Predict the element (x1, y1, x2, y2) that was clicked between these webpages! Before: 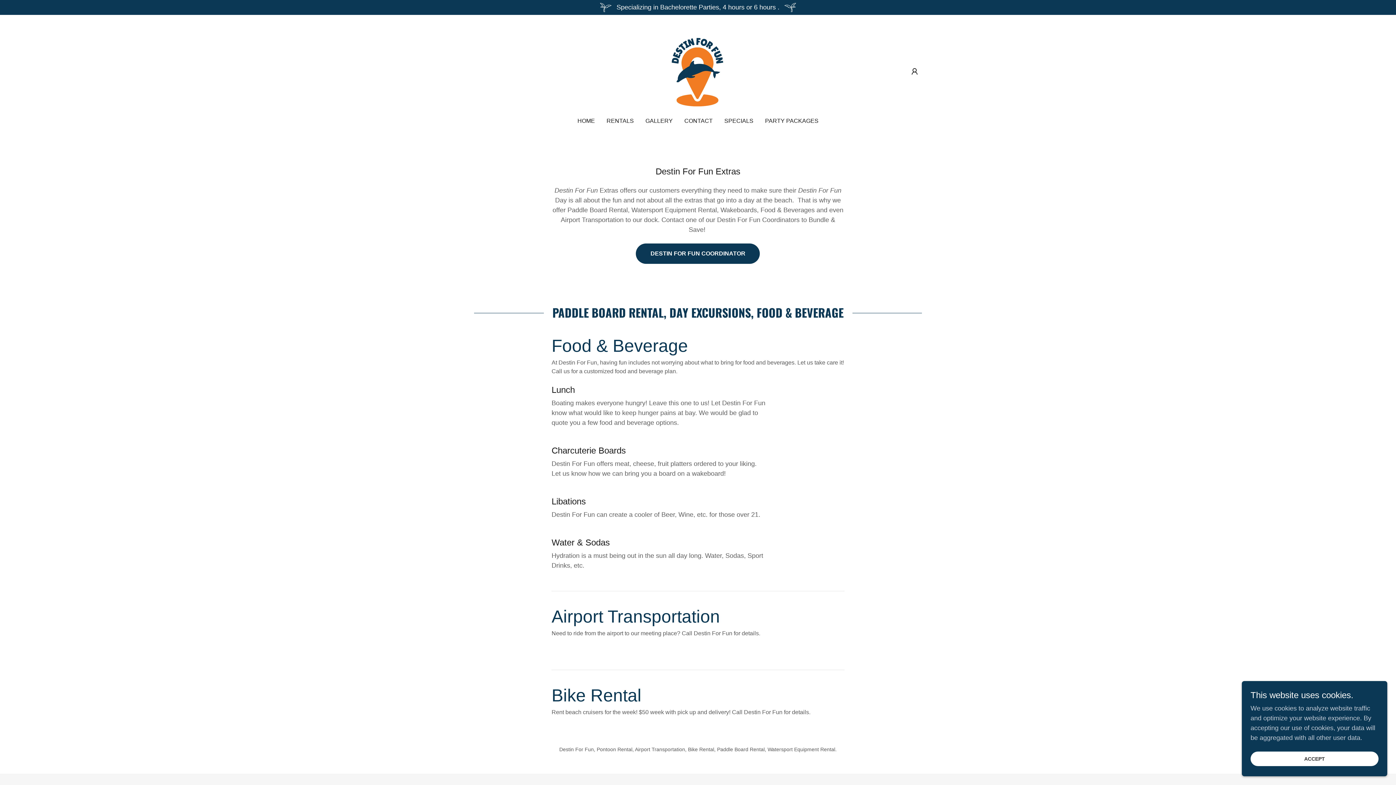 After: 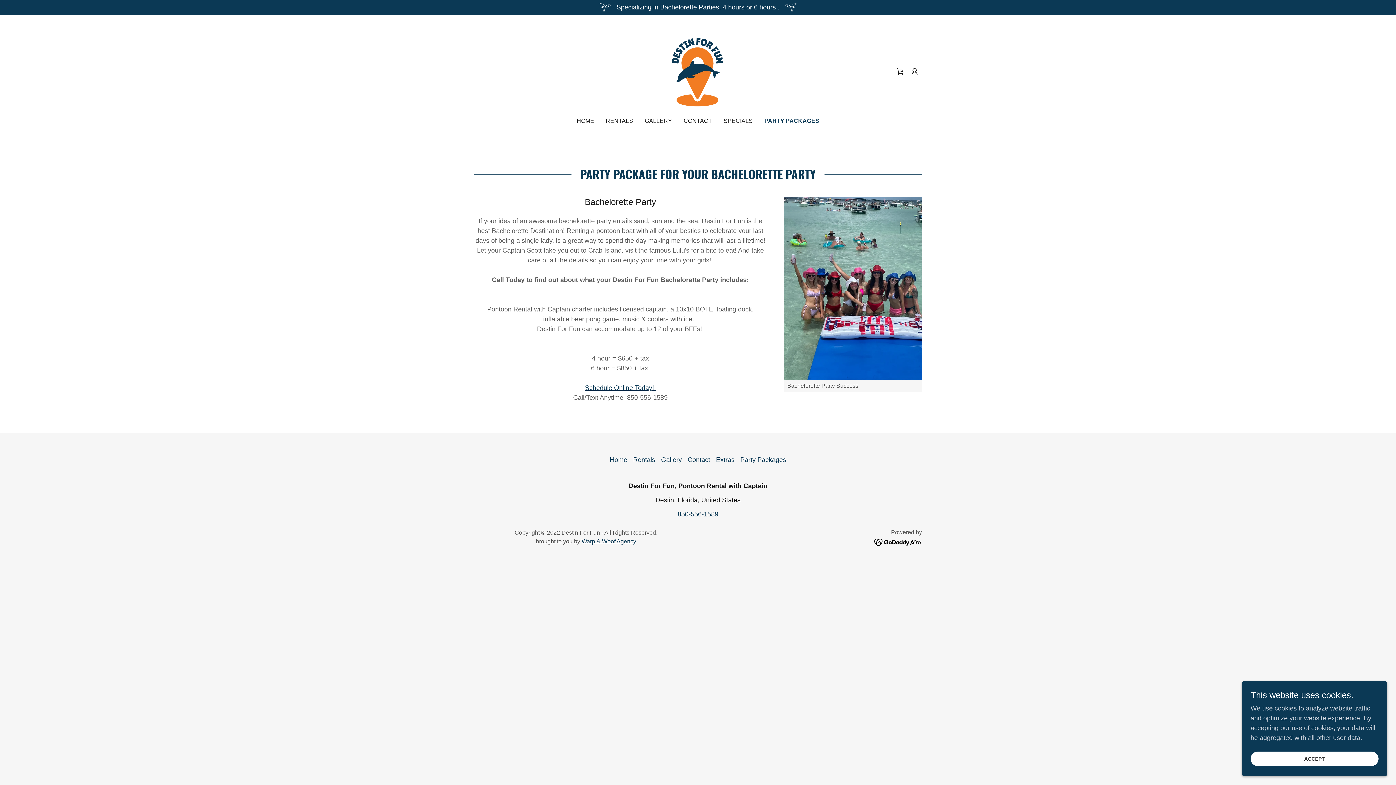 Action: label: PARTY PACKAGES bbox: (763, 114, 820, 127)